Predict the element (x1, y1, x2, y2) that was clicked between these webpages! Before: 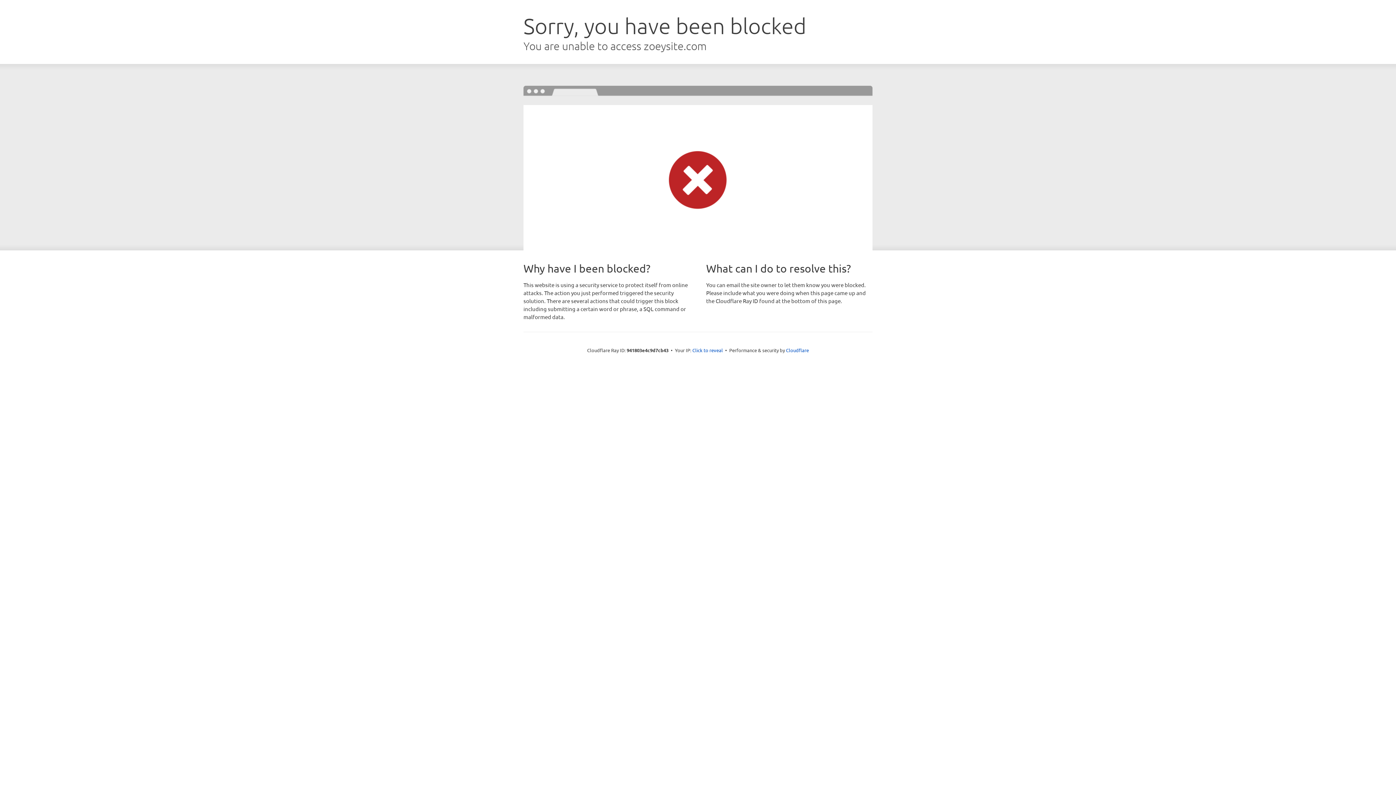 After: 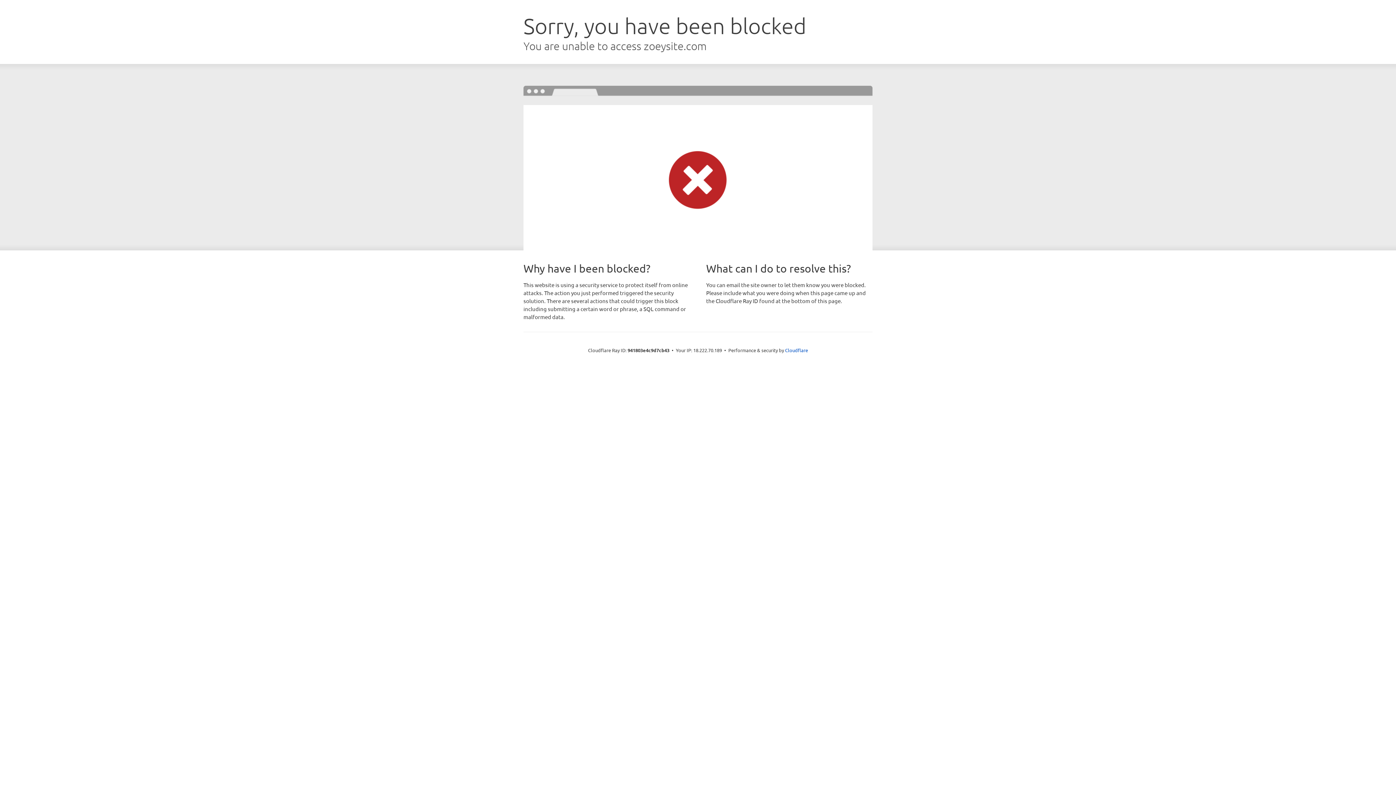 Action: bbox: (692, 346, 723, 353) label: Click to reveal